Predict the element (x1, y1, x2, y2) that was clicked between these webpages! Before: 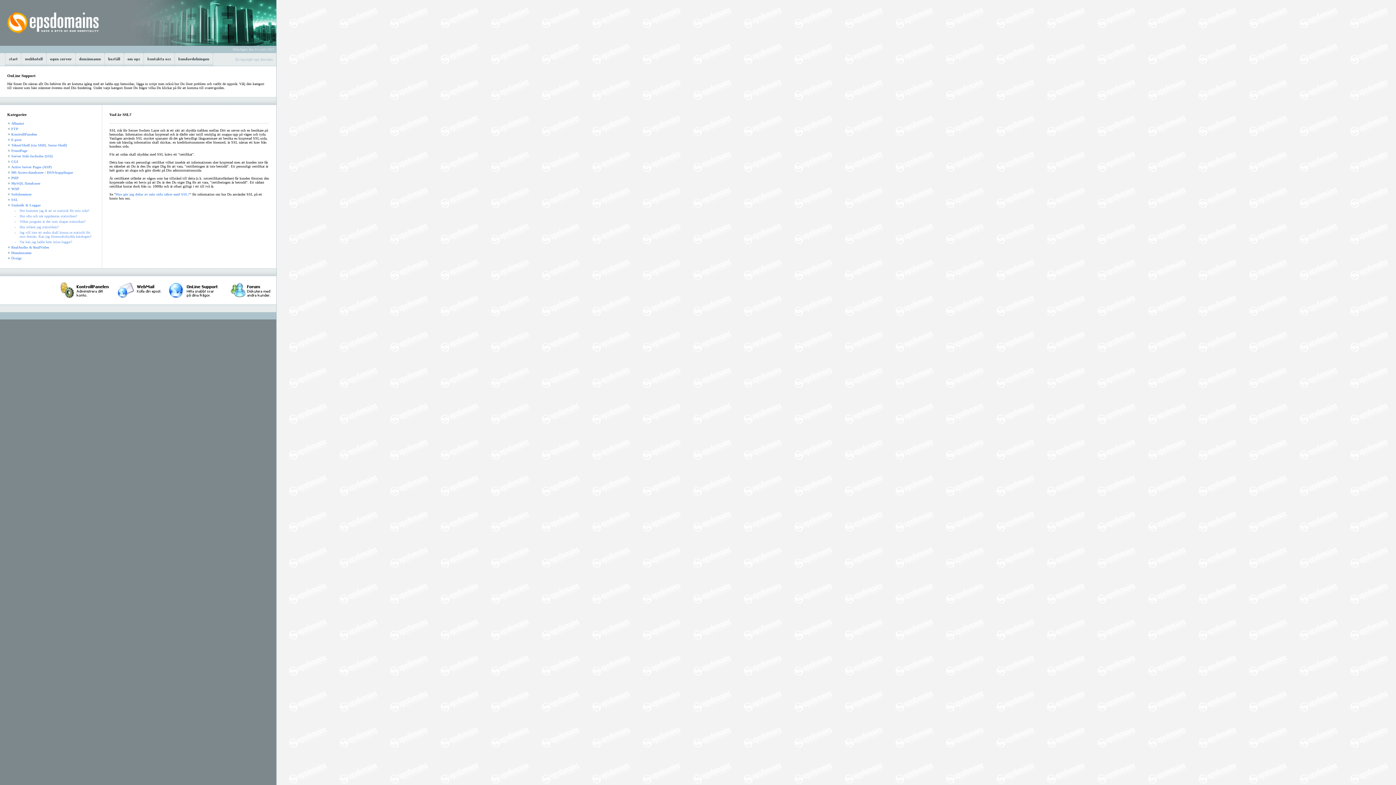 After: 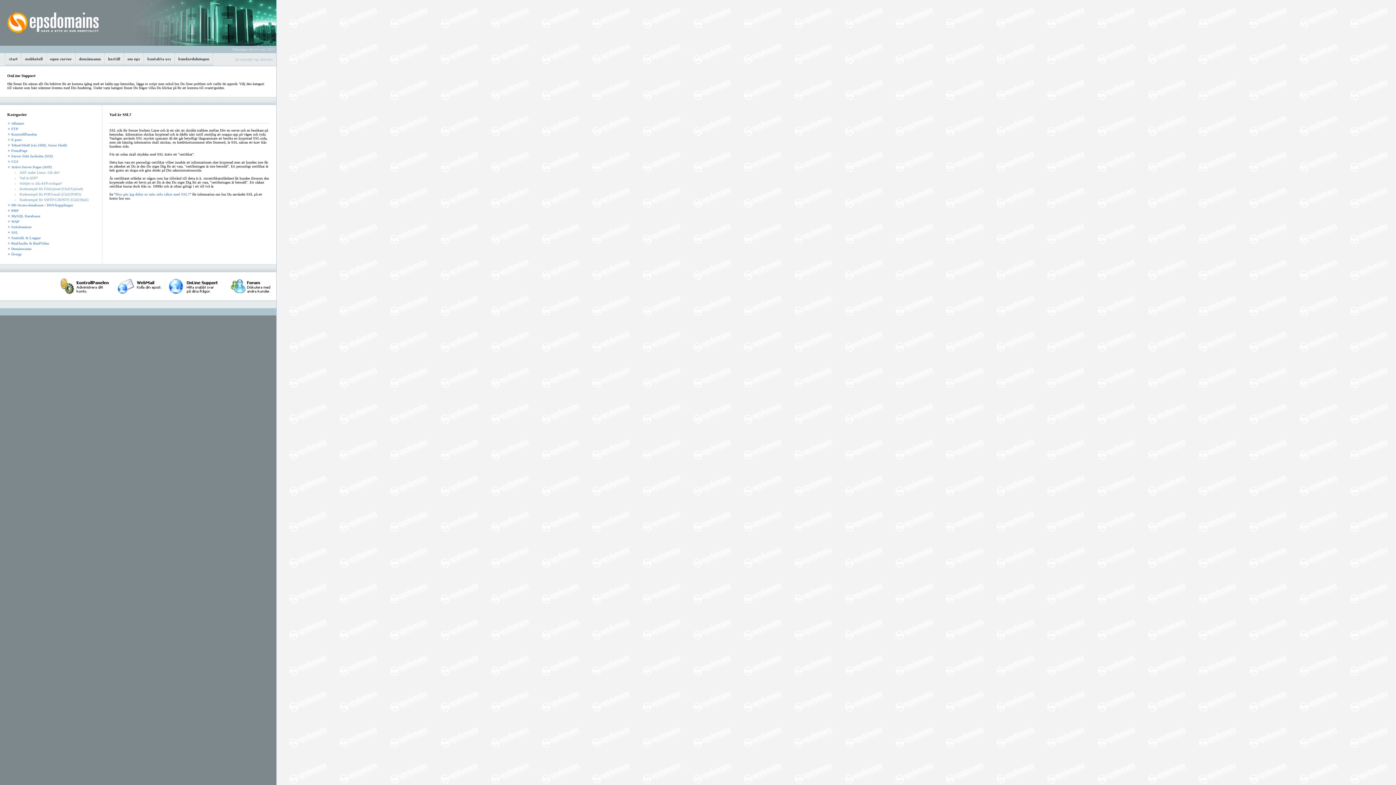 Action: label: Active Server Pages (ASP) bbox: (11, 165, 51, 169)